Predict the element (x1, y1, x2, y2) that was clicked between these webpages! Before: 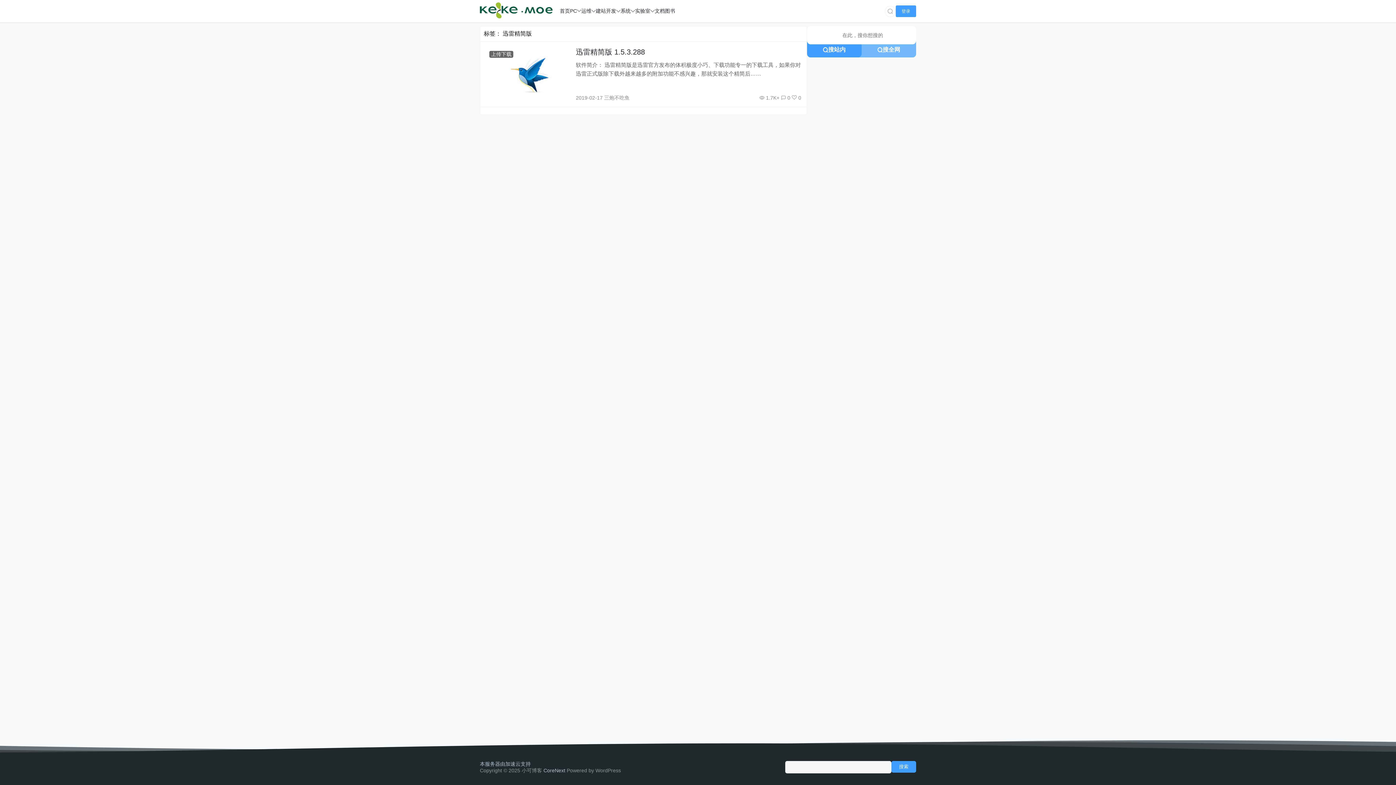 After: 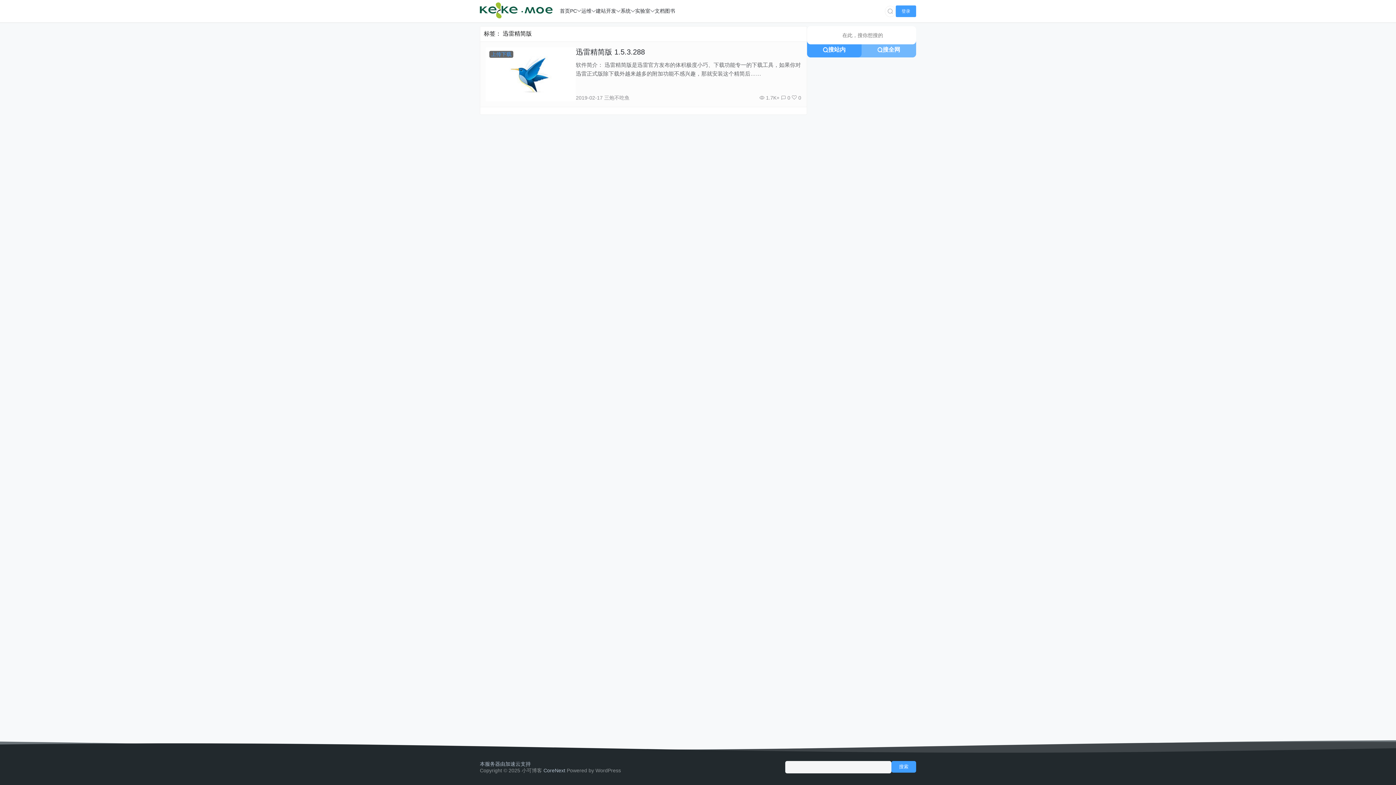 Action: label: 上传下载 bbox: (489, 50, 513, 57)